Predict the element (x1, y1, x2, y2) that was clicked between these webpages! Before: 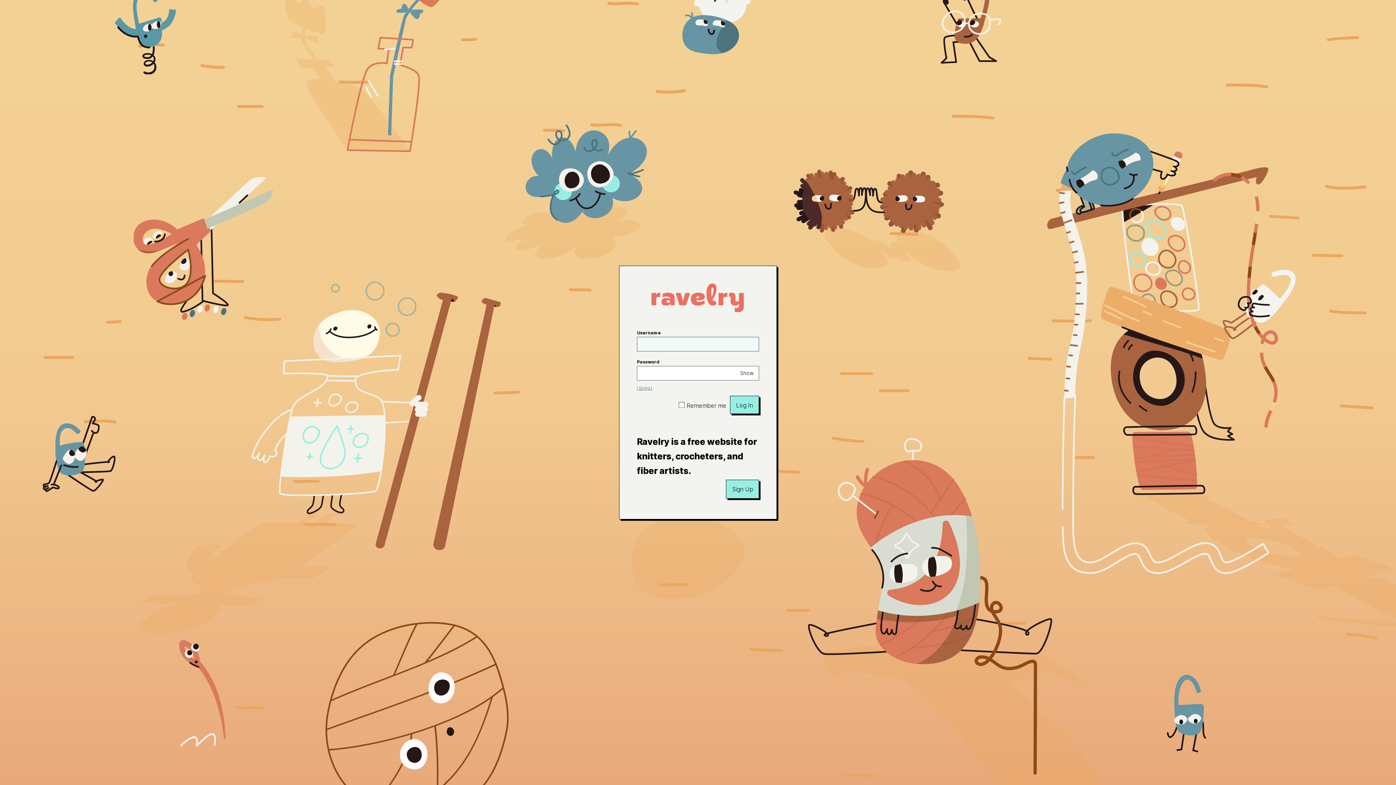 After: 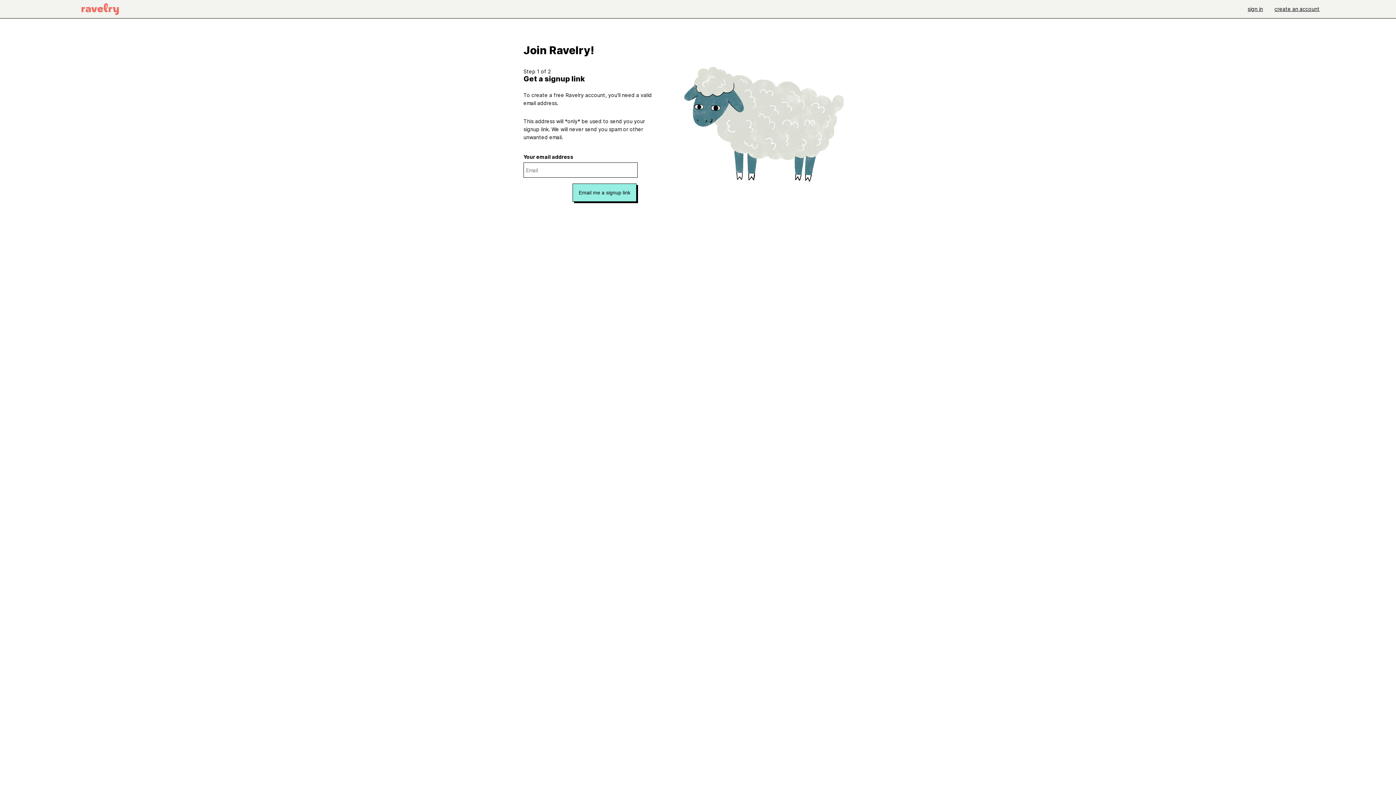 Action: bbox: (726, 480, 759, 498) label: Sign Up